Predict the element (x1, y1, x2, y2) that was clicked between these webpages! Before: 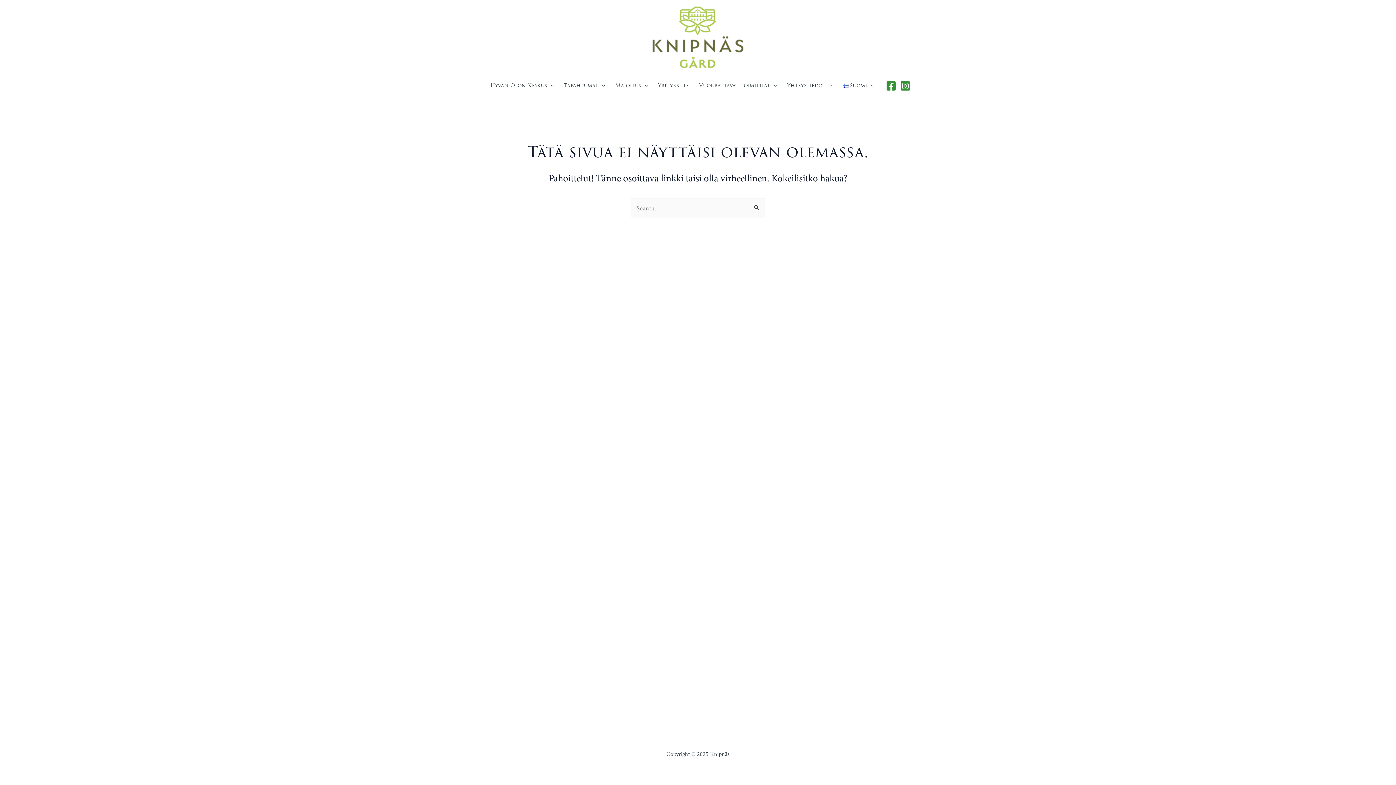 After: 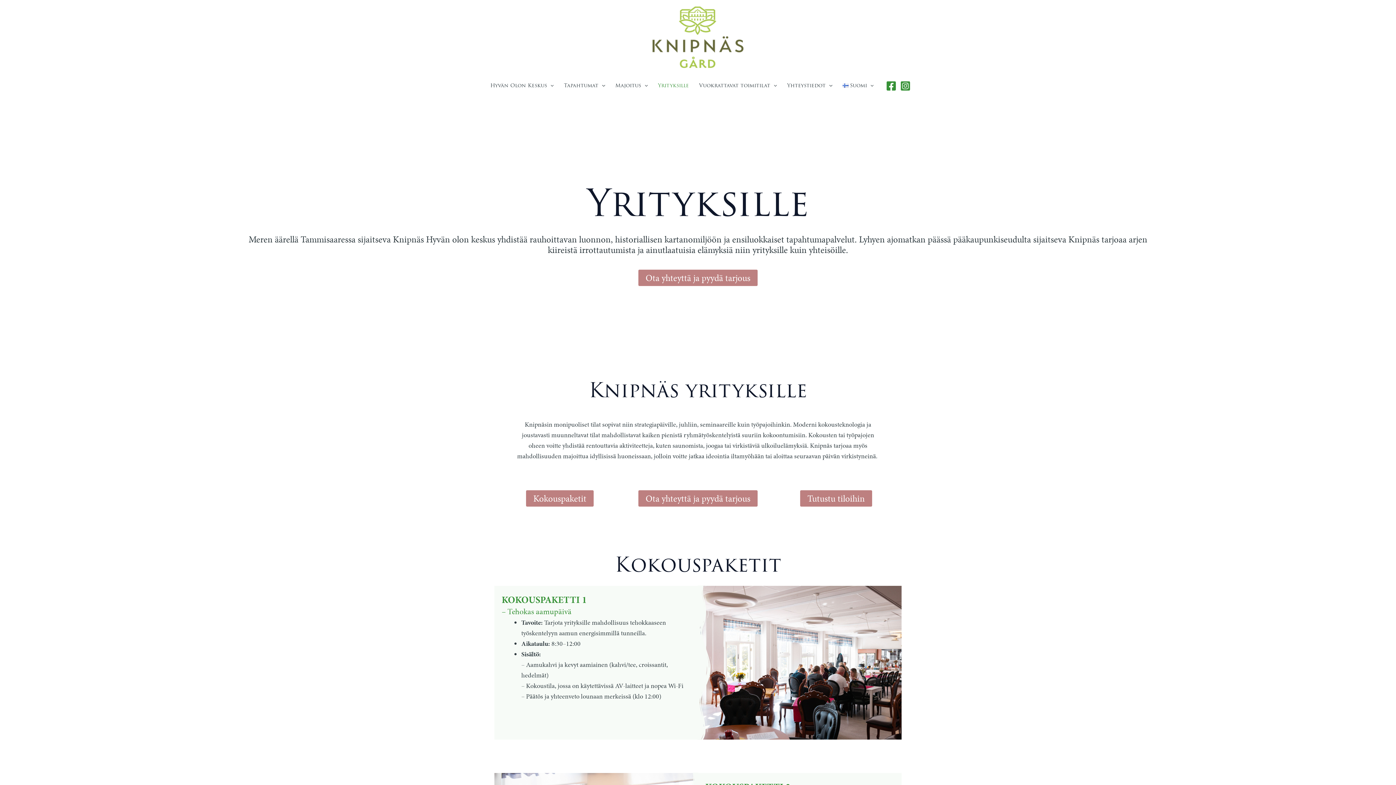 Action: bbox: (653, 74, 694, 96) label: Yrityksille